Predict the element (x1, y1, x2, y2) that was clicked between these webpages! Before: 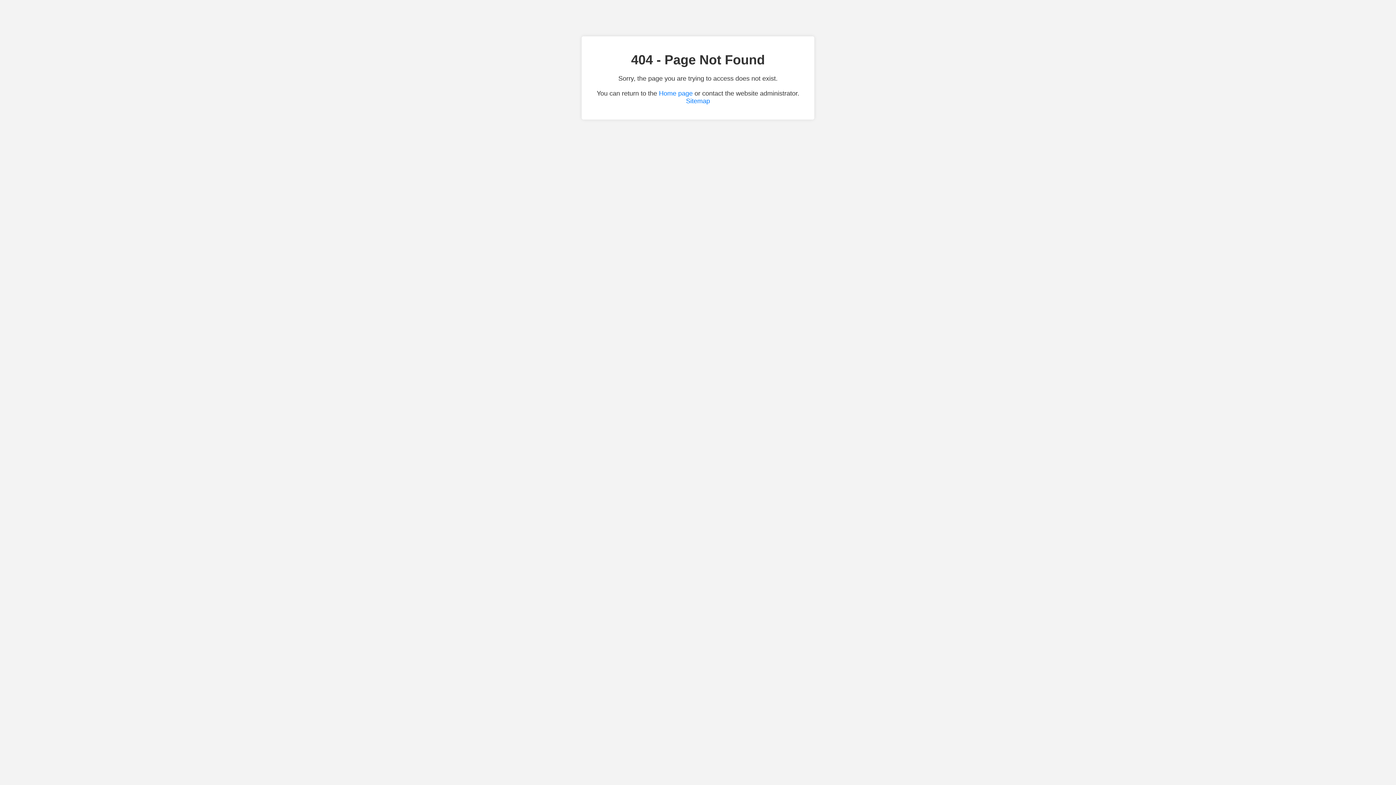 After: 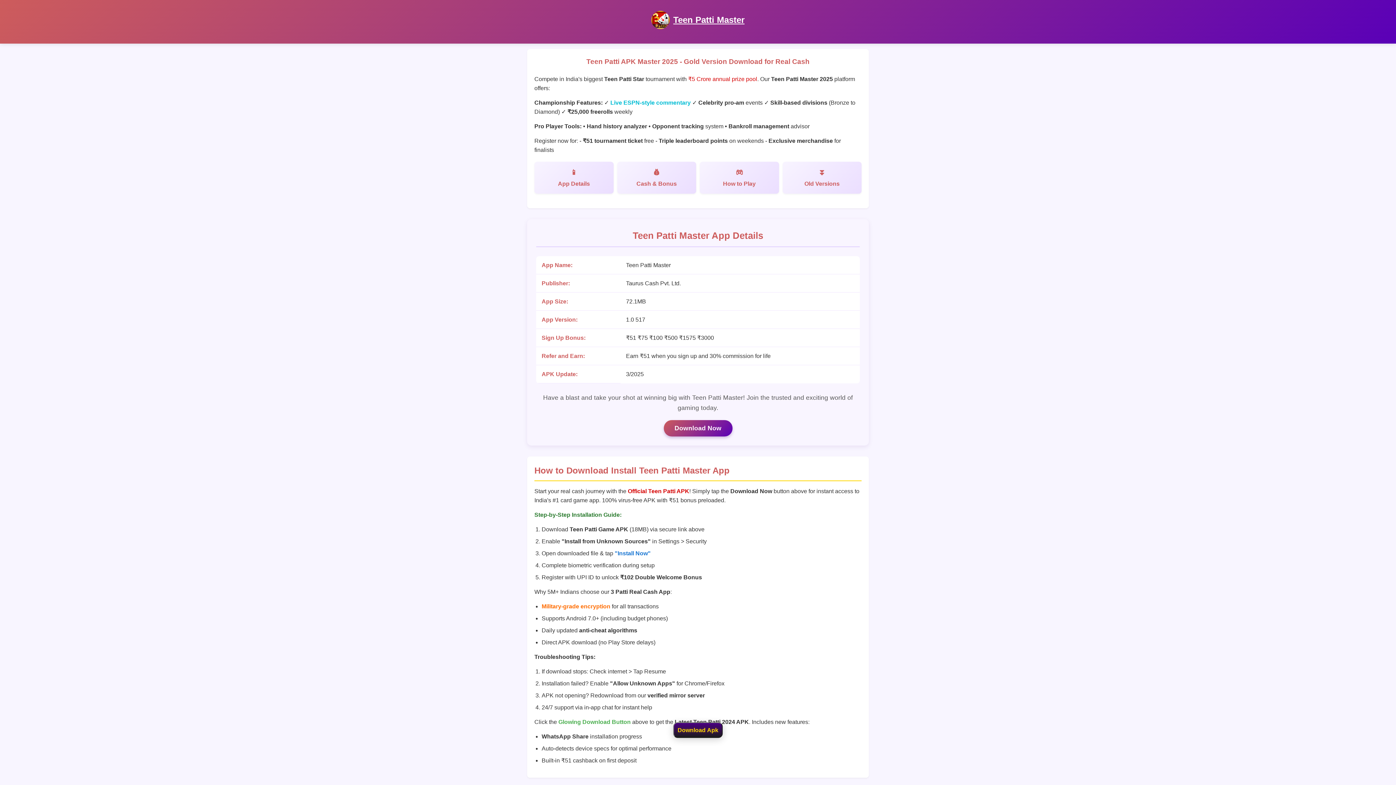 Action: bbox: (659, 89, 692, 97) label: Home page